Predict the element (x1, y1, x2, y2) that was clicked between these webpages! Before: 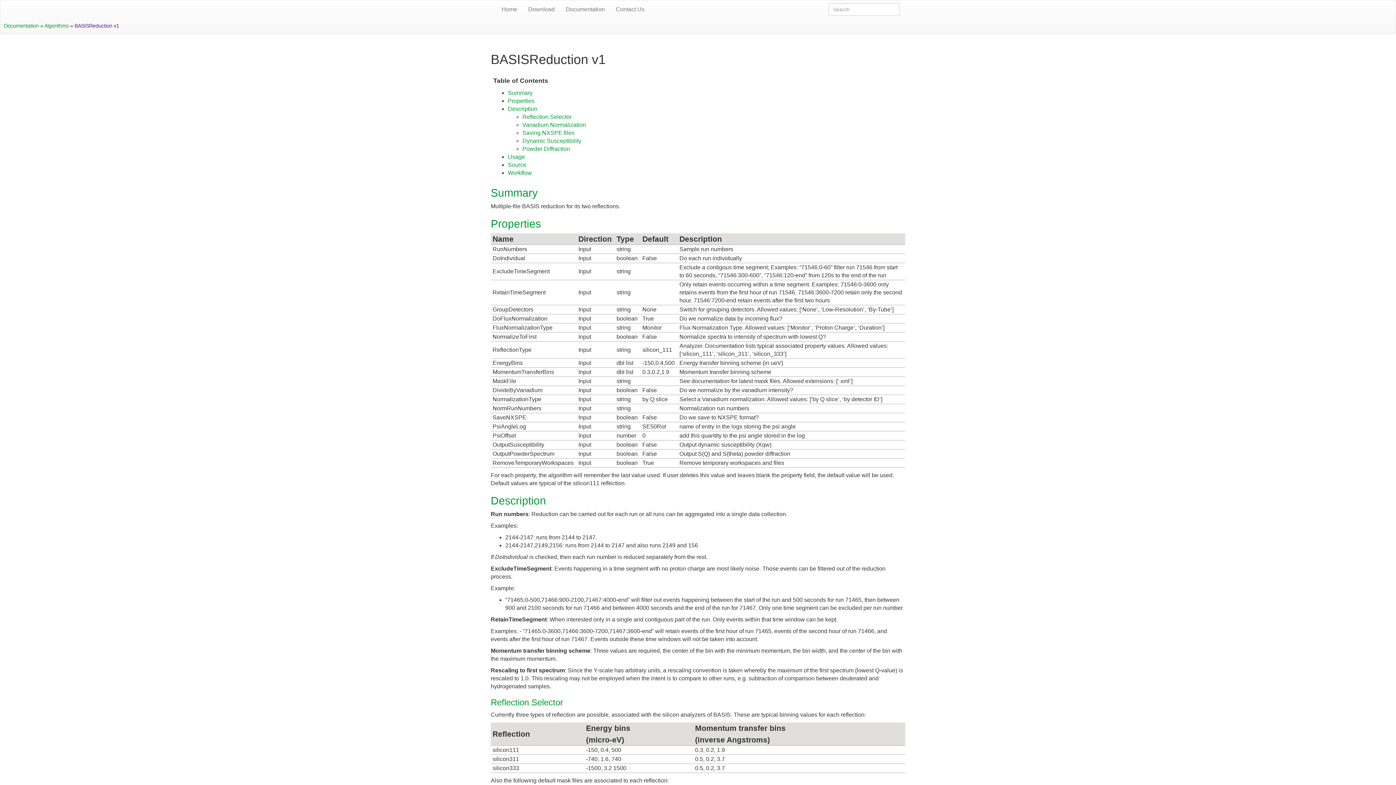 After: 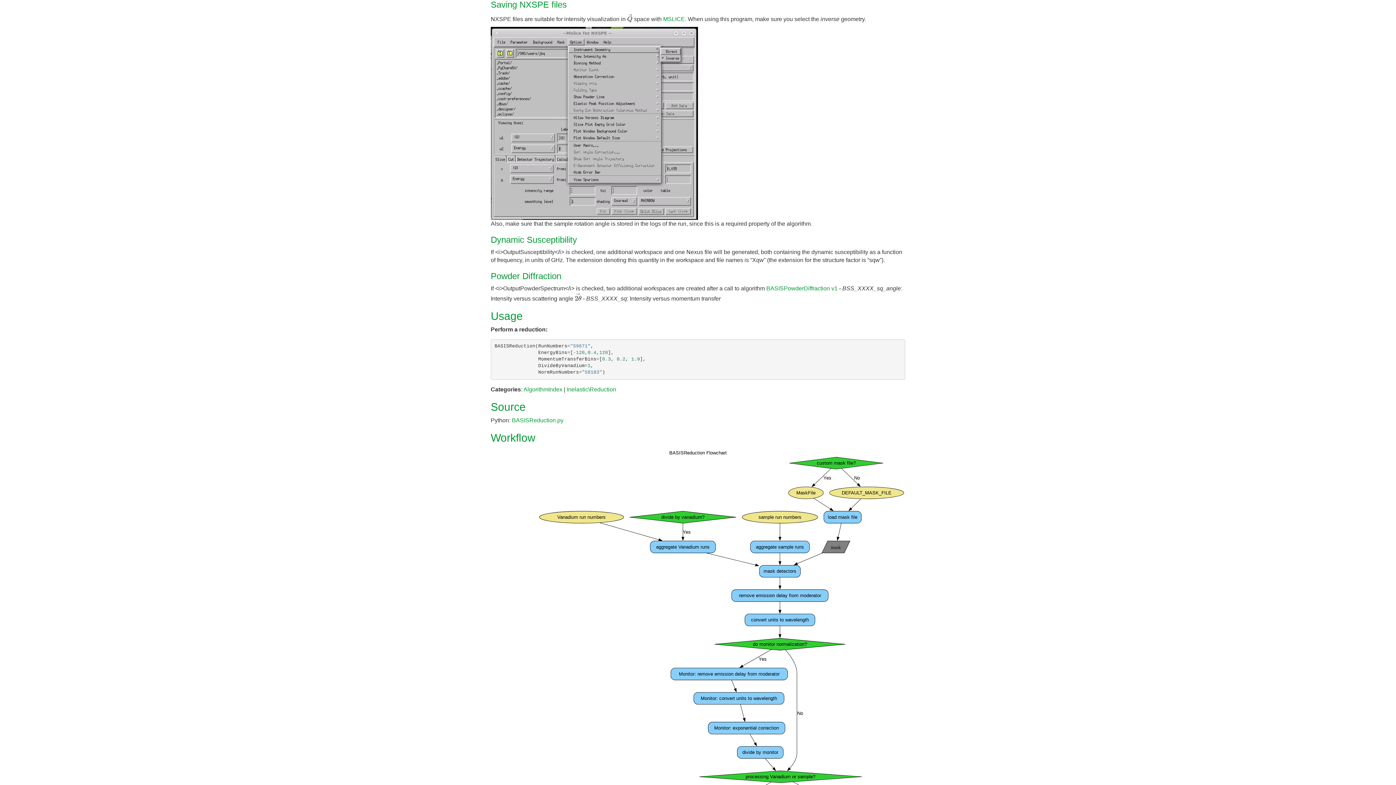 Action: bbox: (522, 129, 574, 136) label: Saving NXSPE files